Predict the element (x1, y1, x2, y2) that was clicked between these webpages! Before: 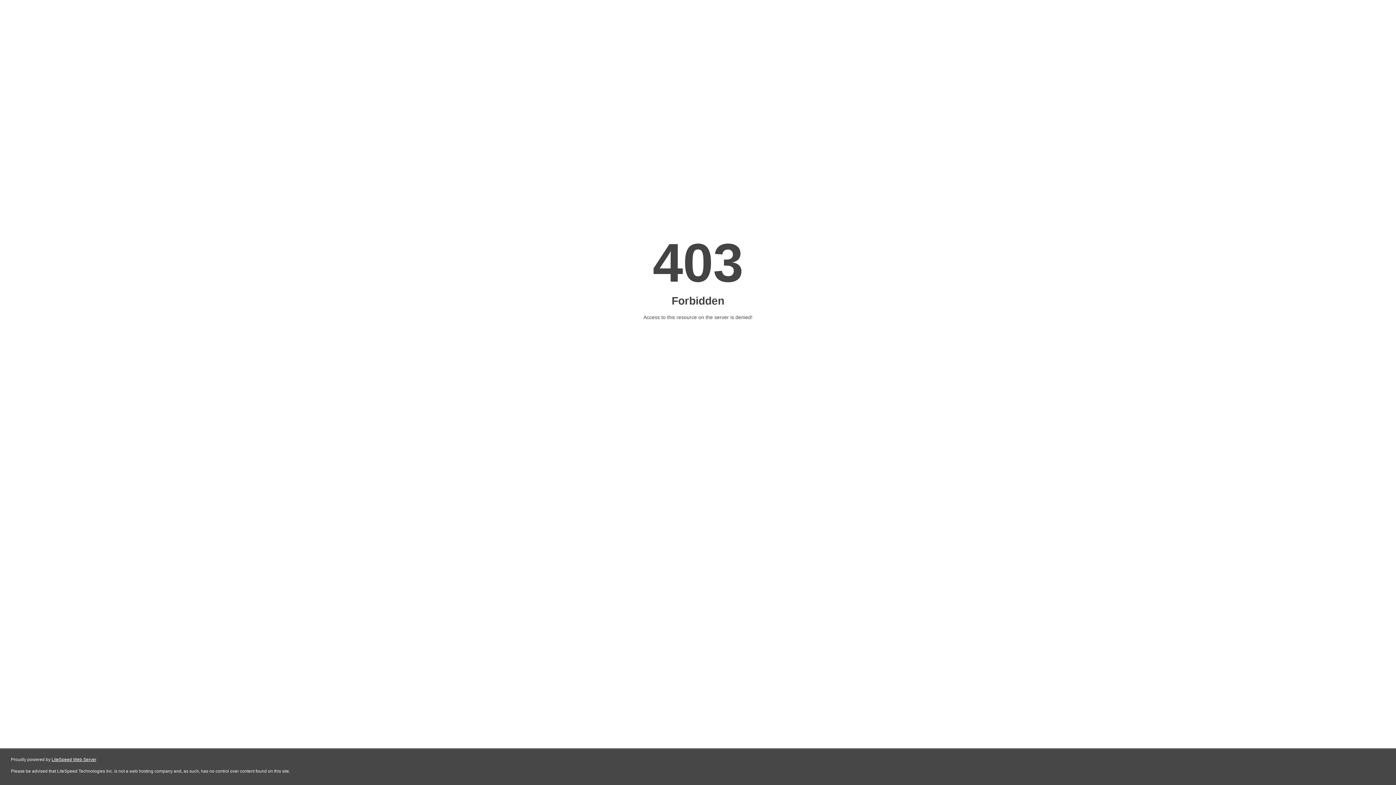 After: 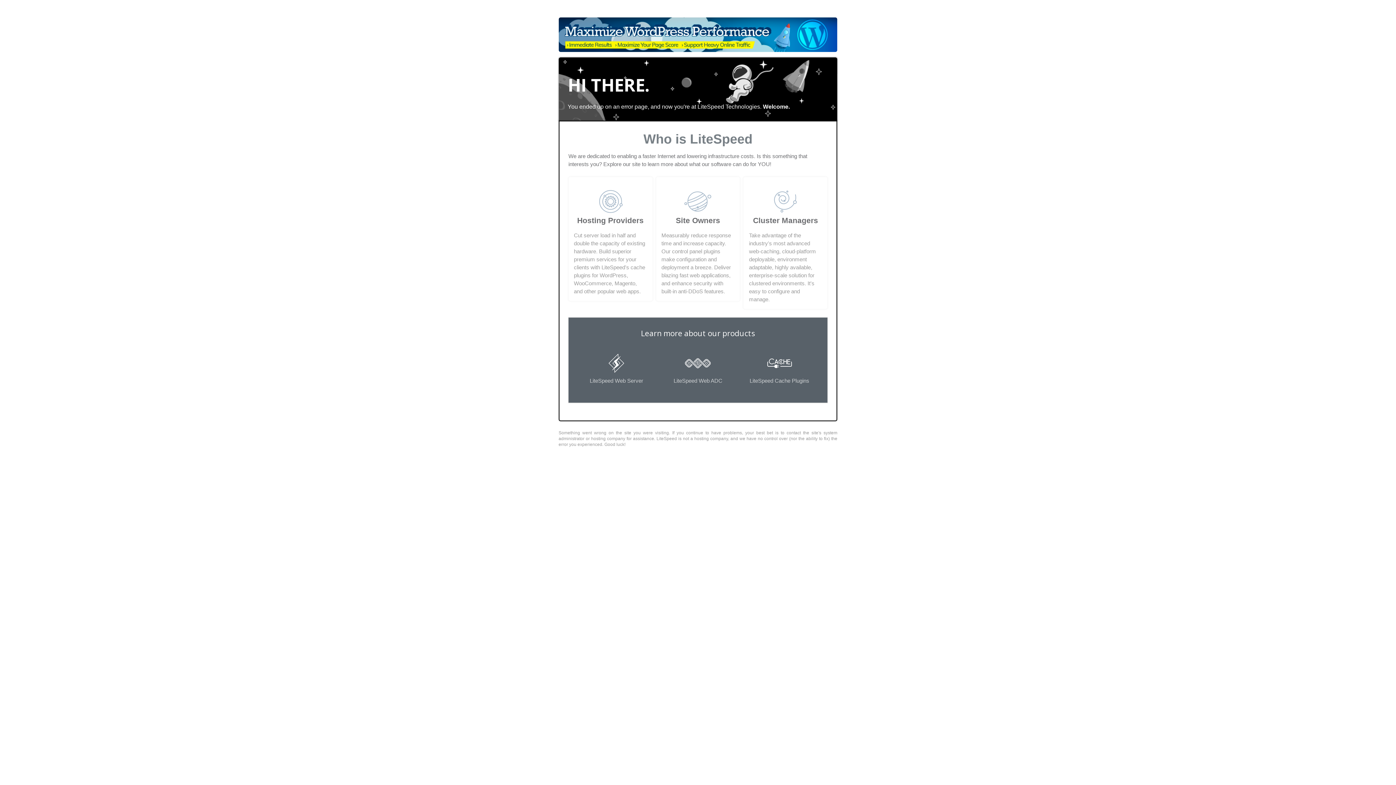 Action: bbox: (51, 757, 96, 762) label: LiteSpeed Web Server